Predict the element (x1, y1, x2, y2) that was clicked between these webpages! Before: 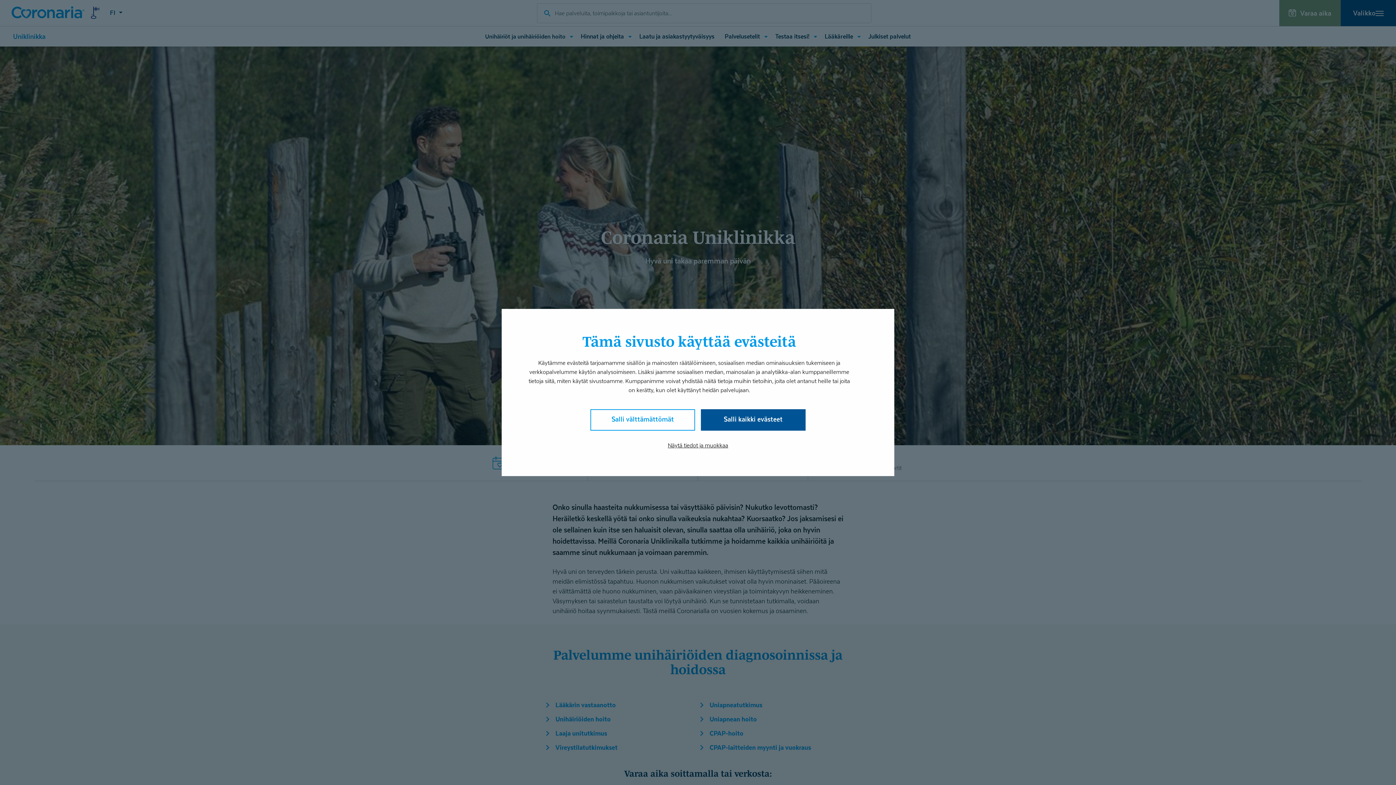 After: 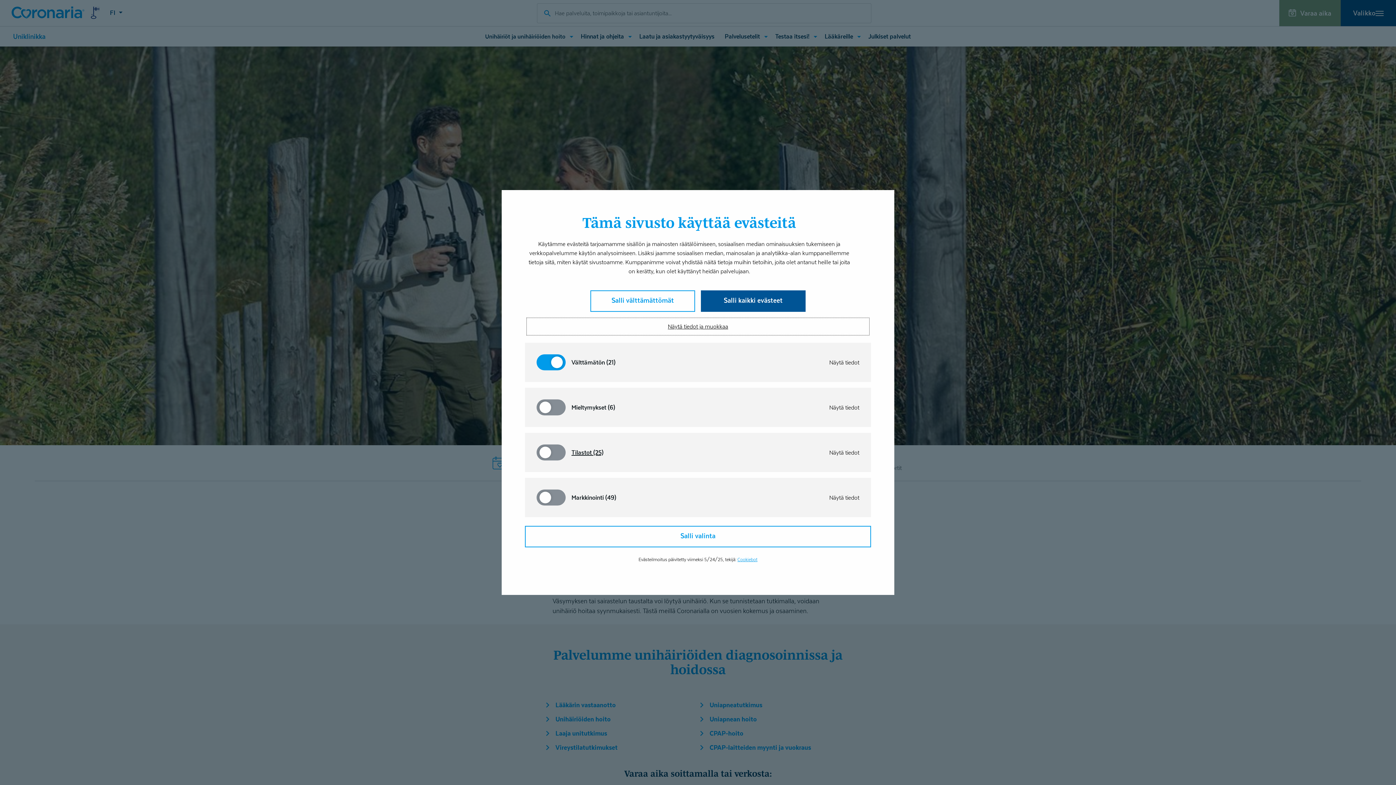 Action: label: Näytä tiedot ja muokkaa bbox: (528, 438, 868, 453)